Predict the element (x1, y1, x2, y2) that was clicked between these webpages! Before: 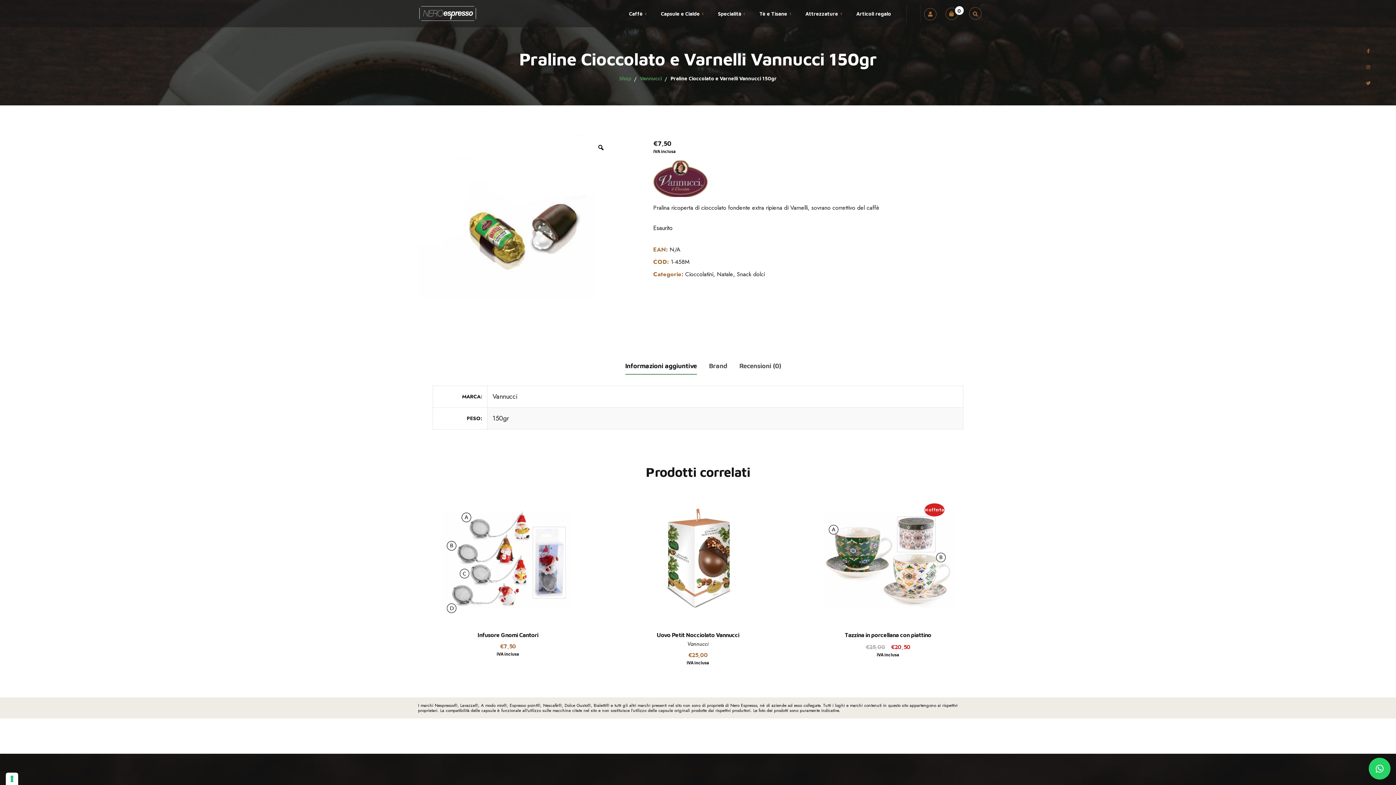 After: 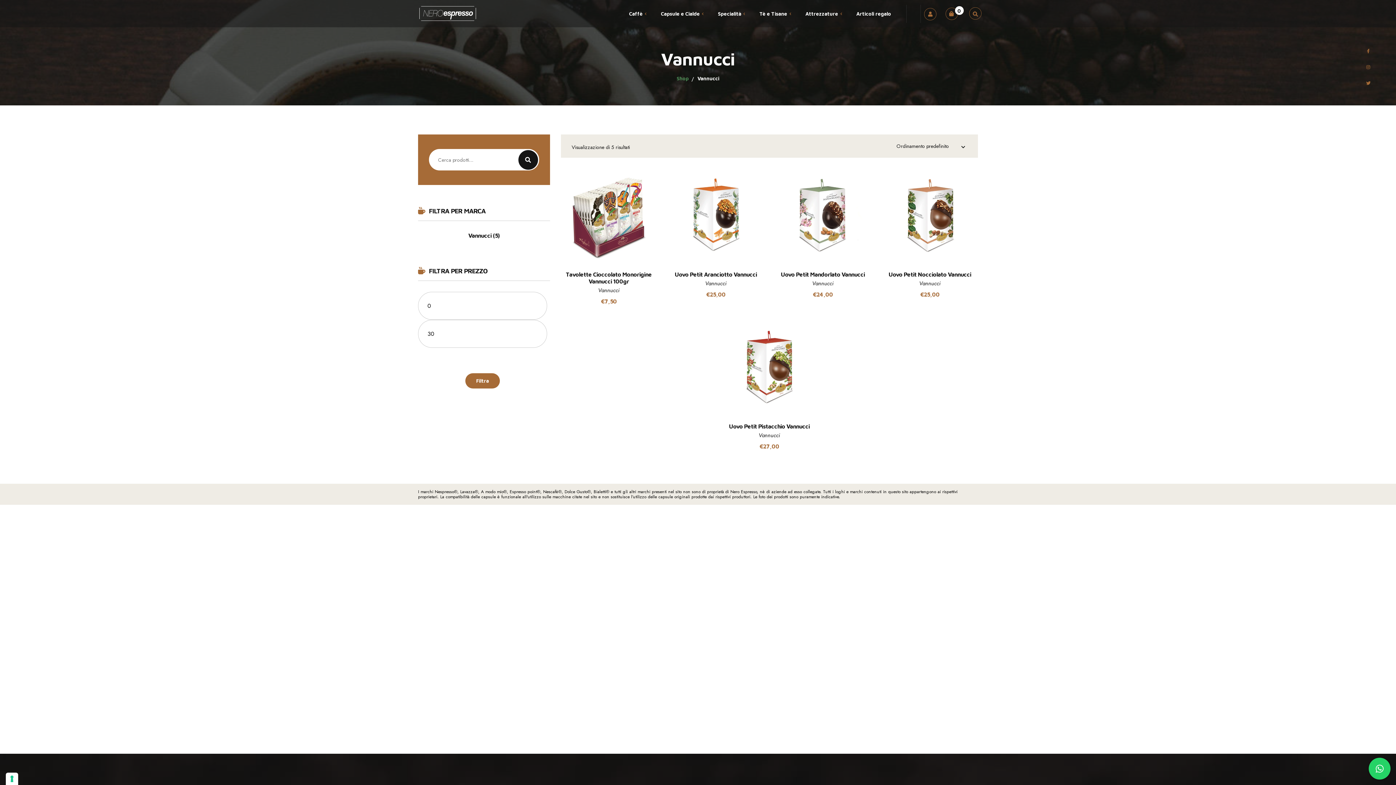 Action: bbox: (687, 640, 708, 648) label: Vannucci